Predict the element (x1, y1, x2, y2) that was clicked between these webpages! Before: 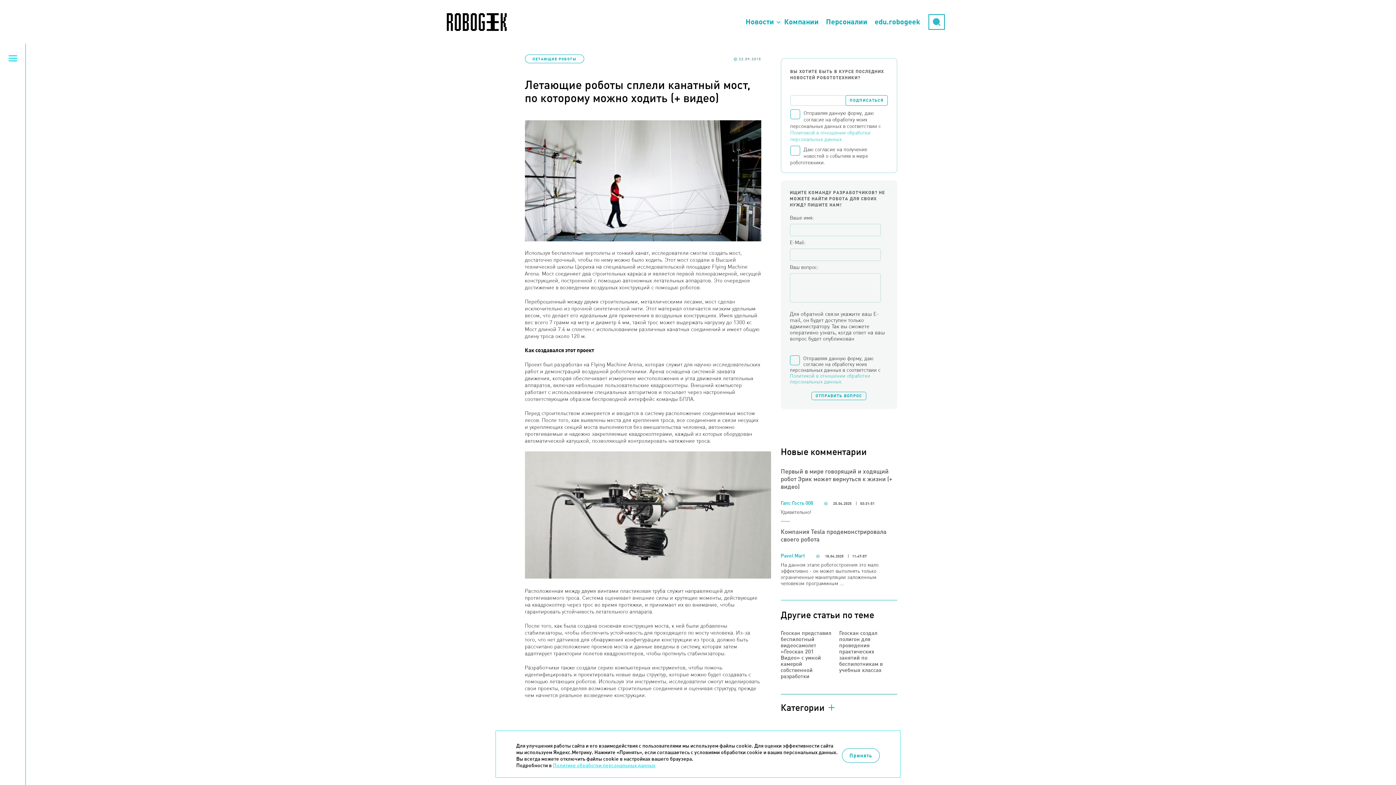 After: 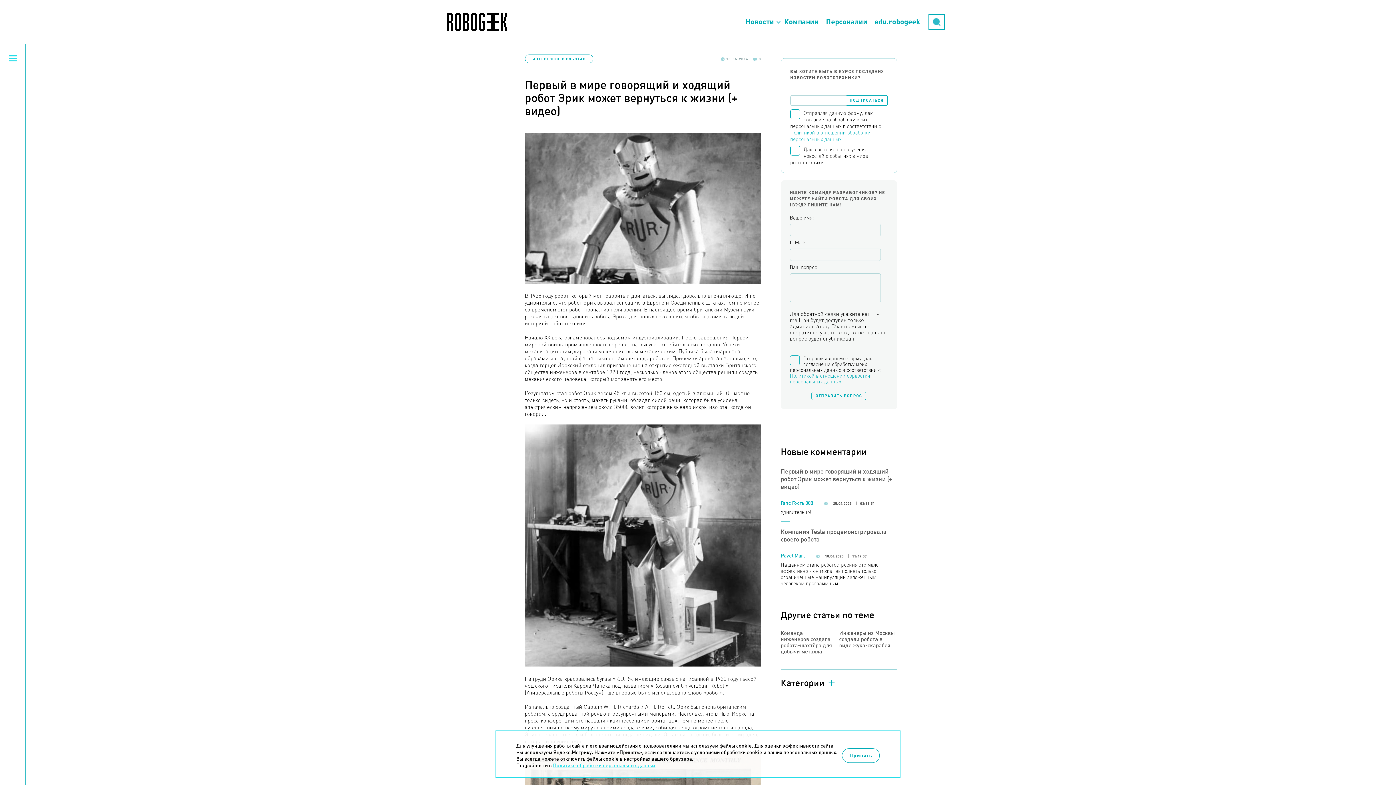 Action: bbox: (780, 468, 892, 490) label: Первый в мире говорящий и ходящий робот Эрик может вернуться к жизни (+ видео)